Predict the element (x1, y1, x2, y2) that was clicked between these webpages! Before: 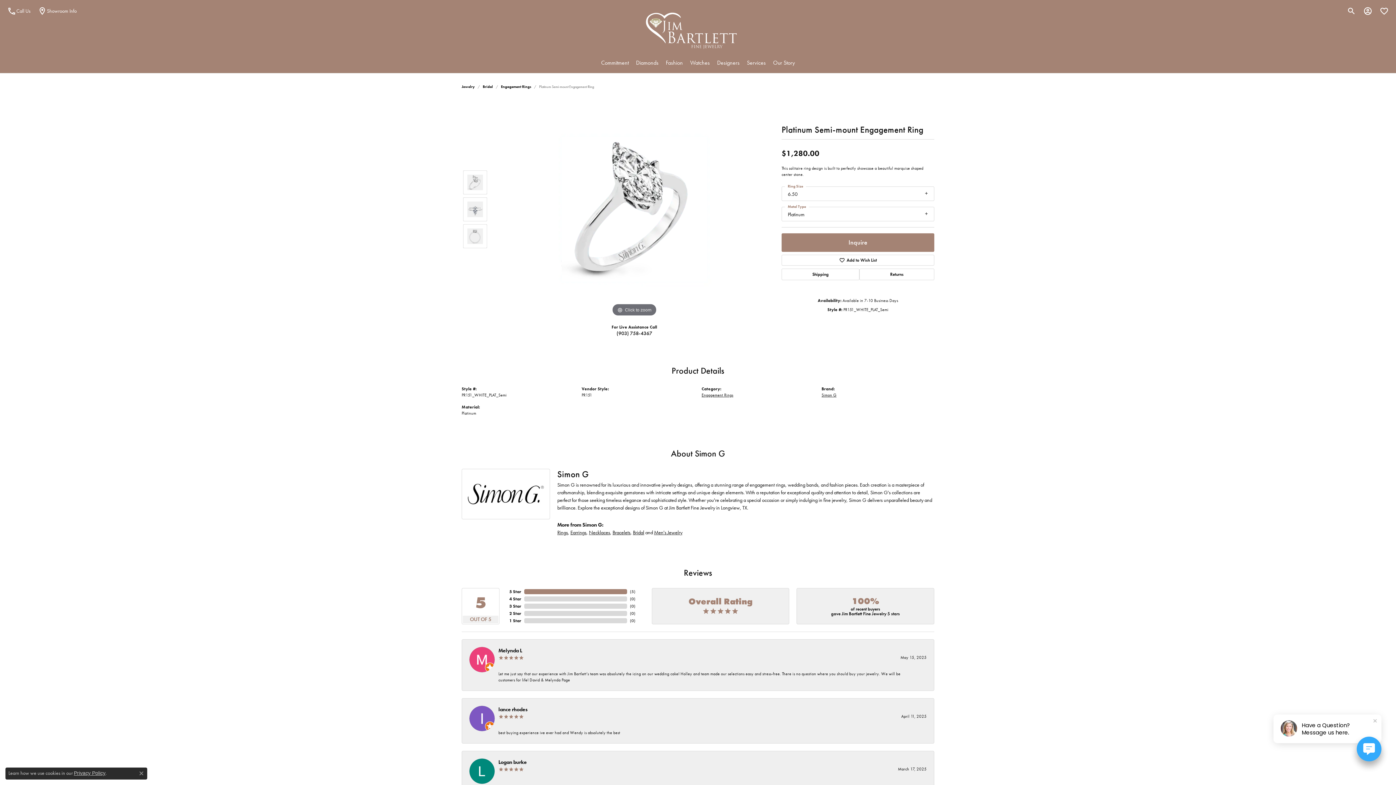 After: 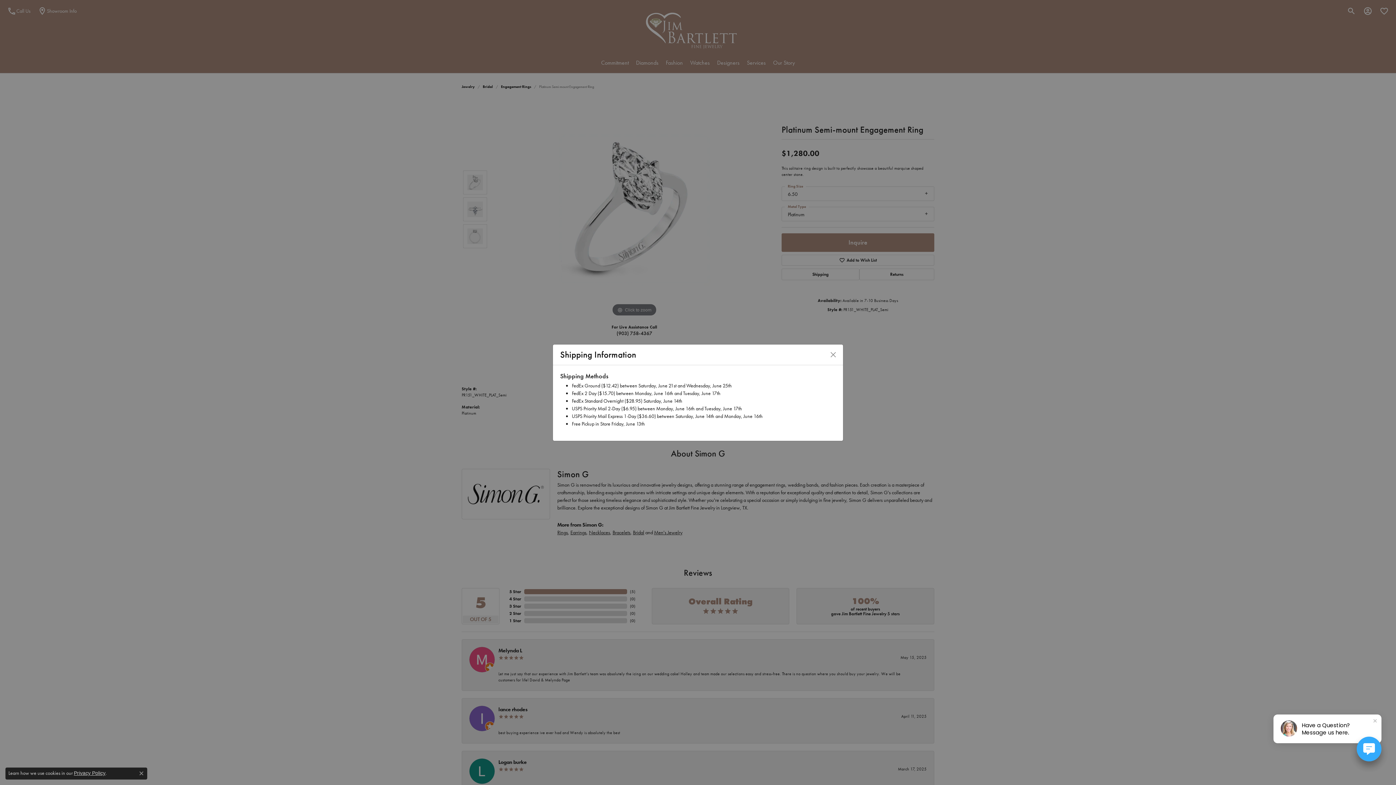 Action: label: Shipping bbox: (781, 268, 859, 280)